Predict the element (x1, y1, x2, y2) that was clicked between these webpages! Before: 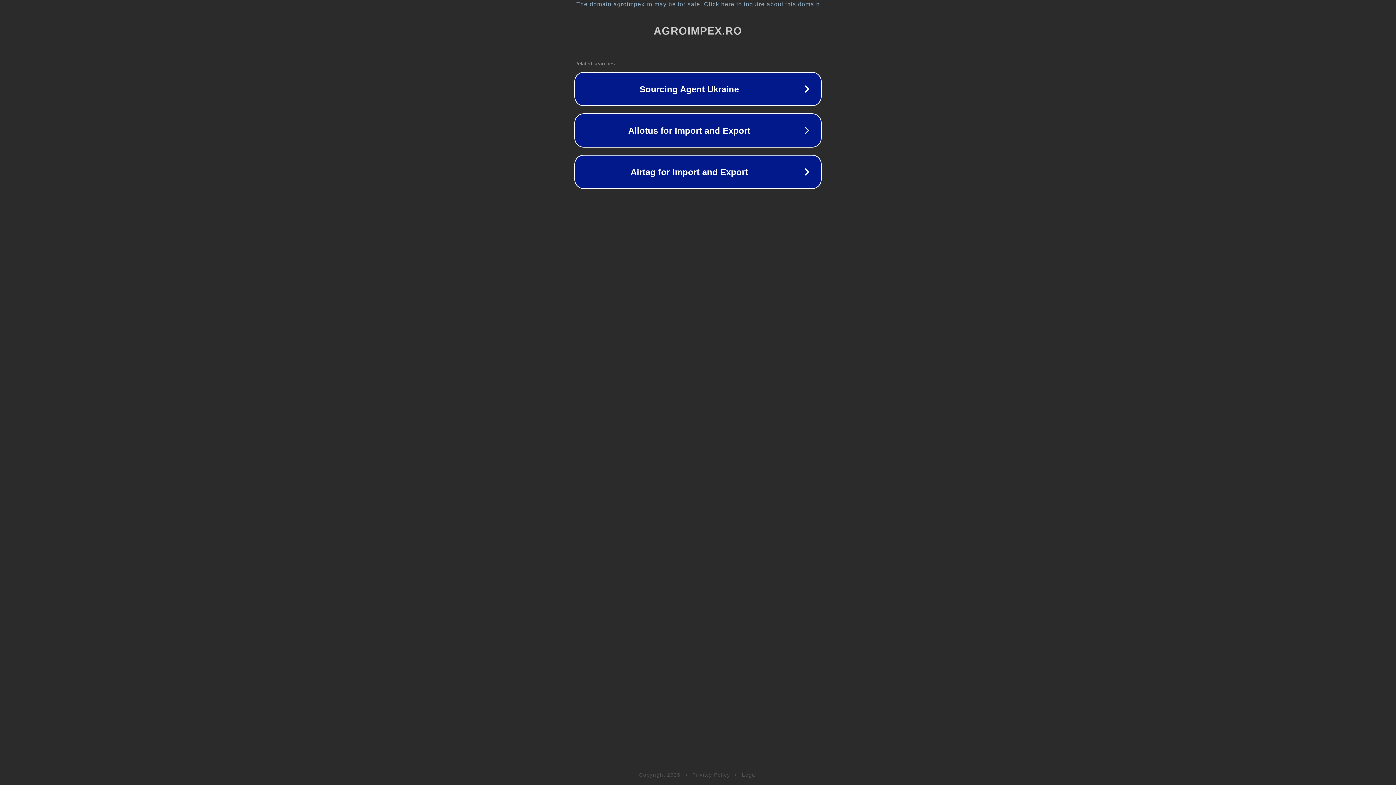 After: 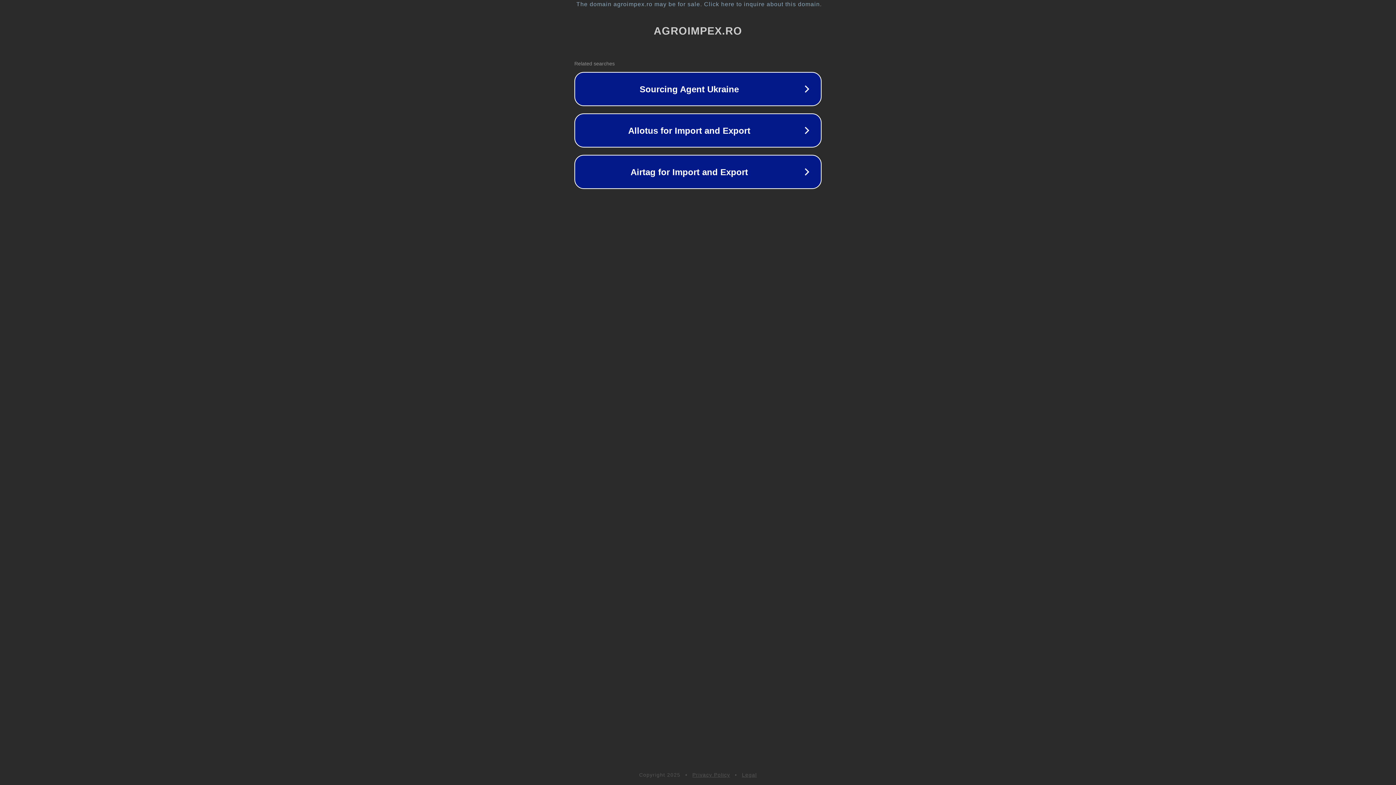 Action: label: Legal bbox: (742, 772, 757, 778)